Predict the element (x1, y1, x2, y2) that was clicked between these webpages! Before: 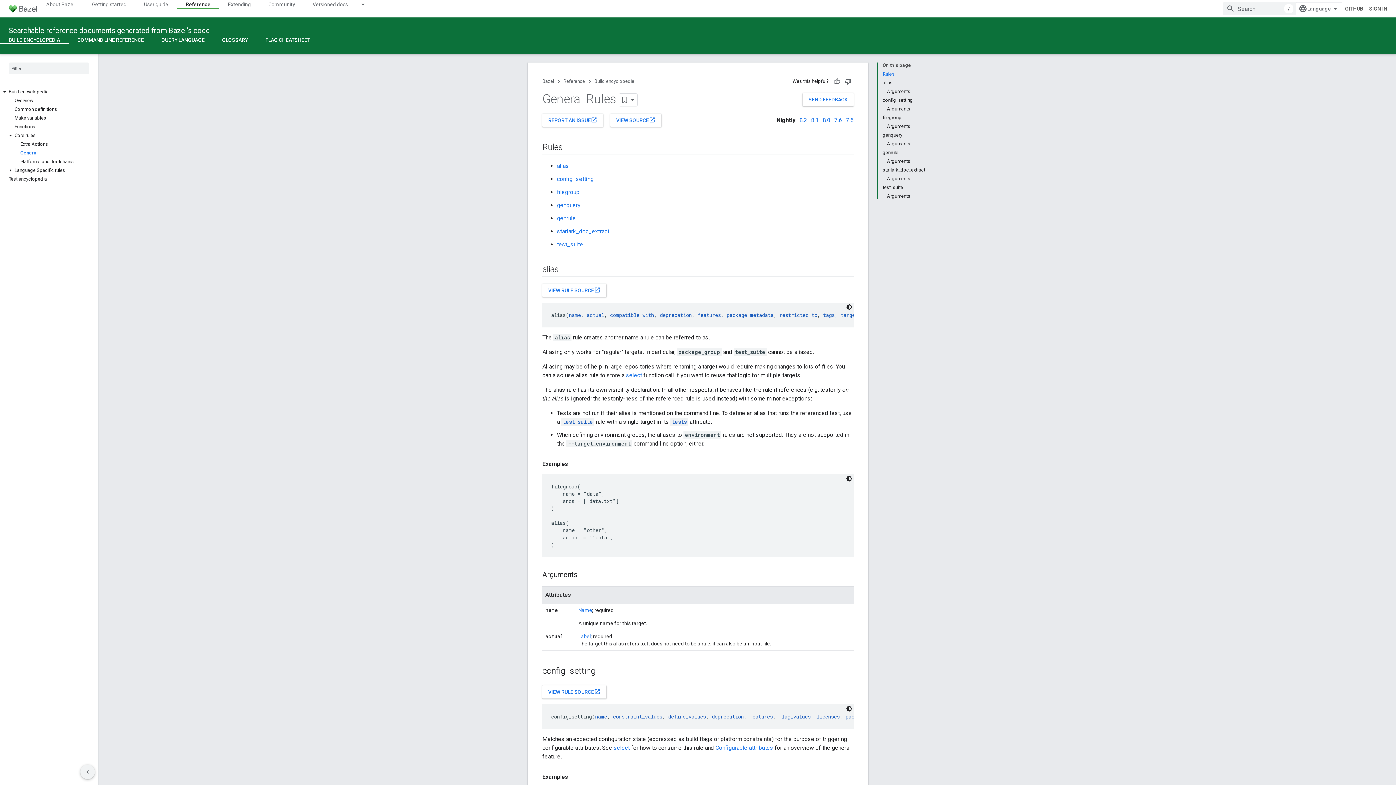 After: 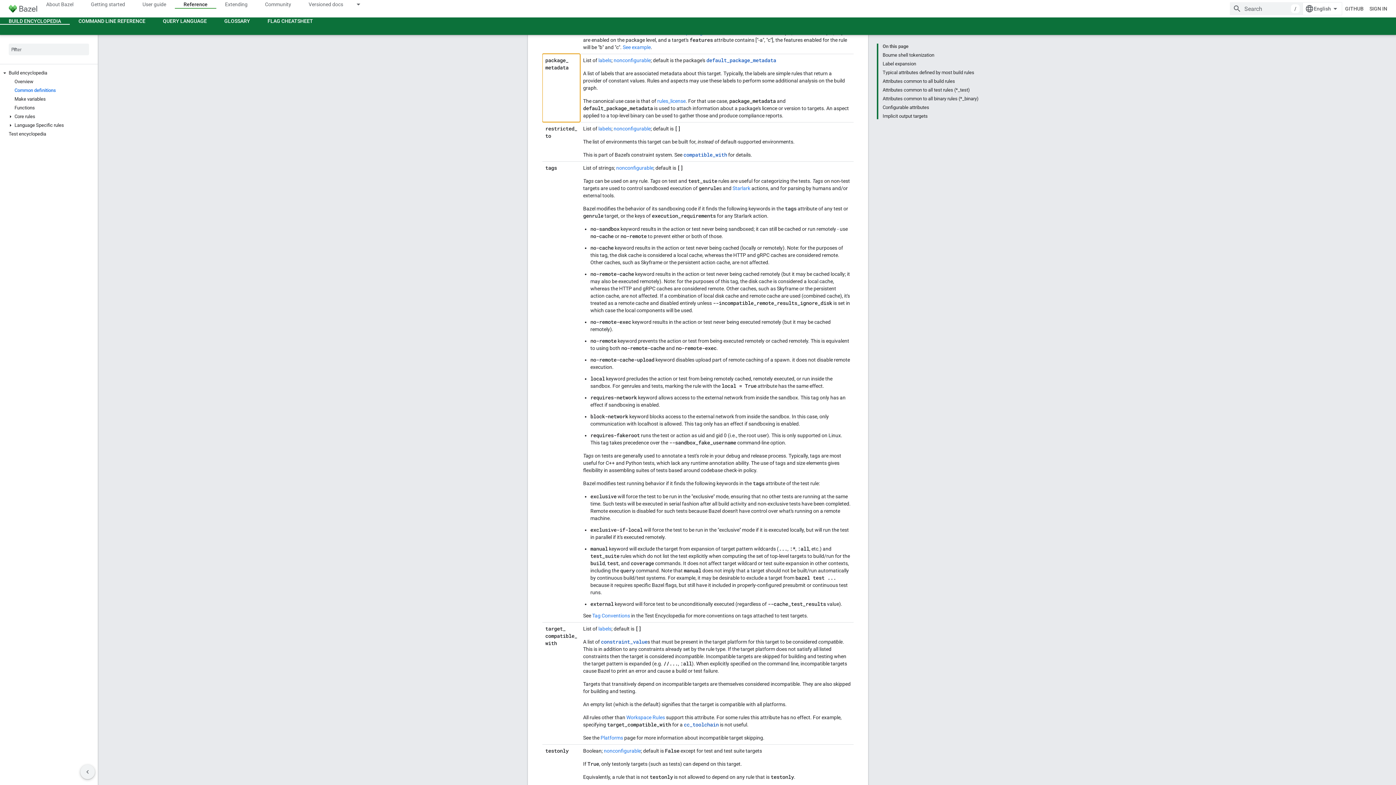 Action: bbox: (726, 311, 773, 318) label: package_metadata